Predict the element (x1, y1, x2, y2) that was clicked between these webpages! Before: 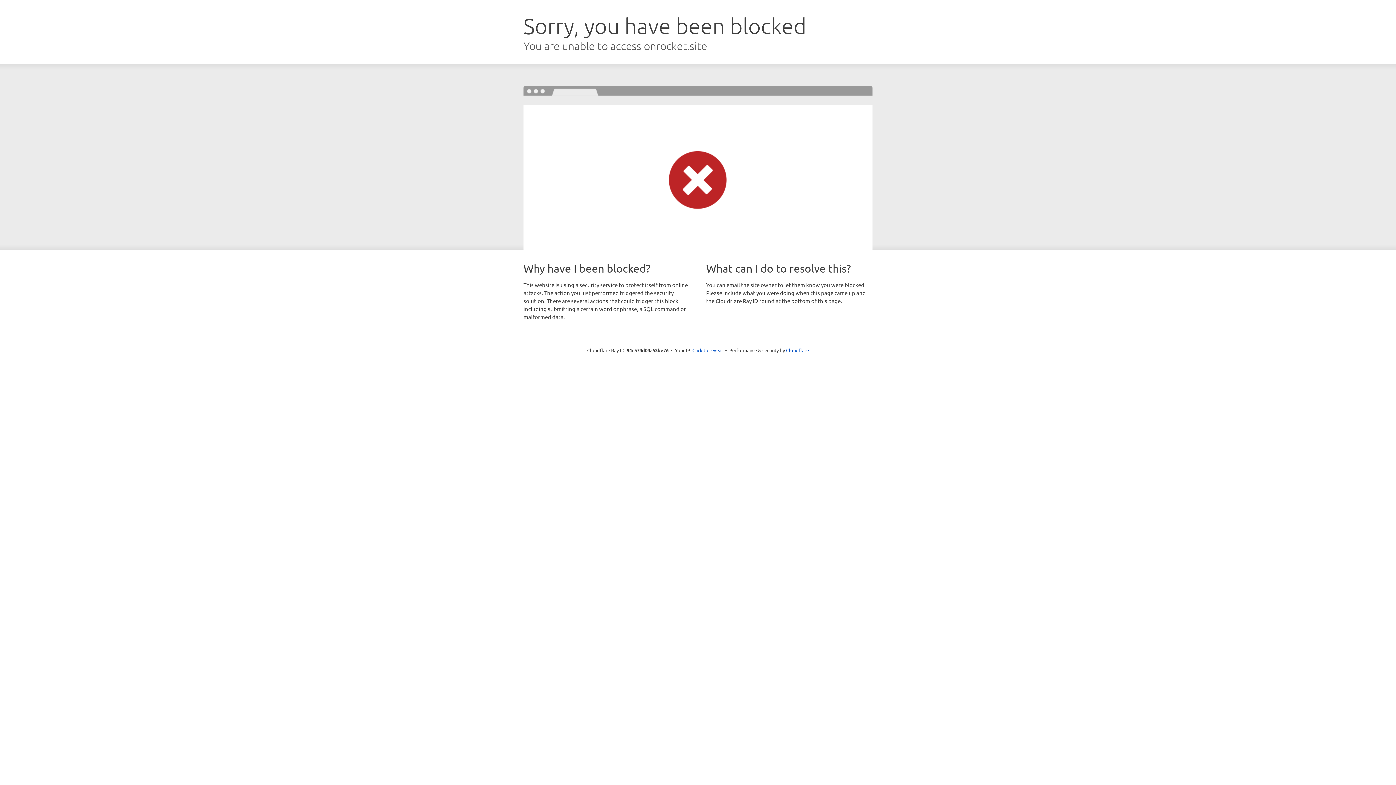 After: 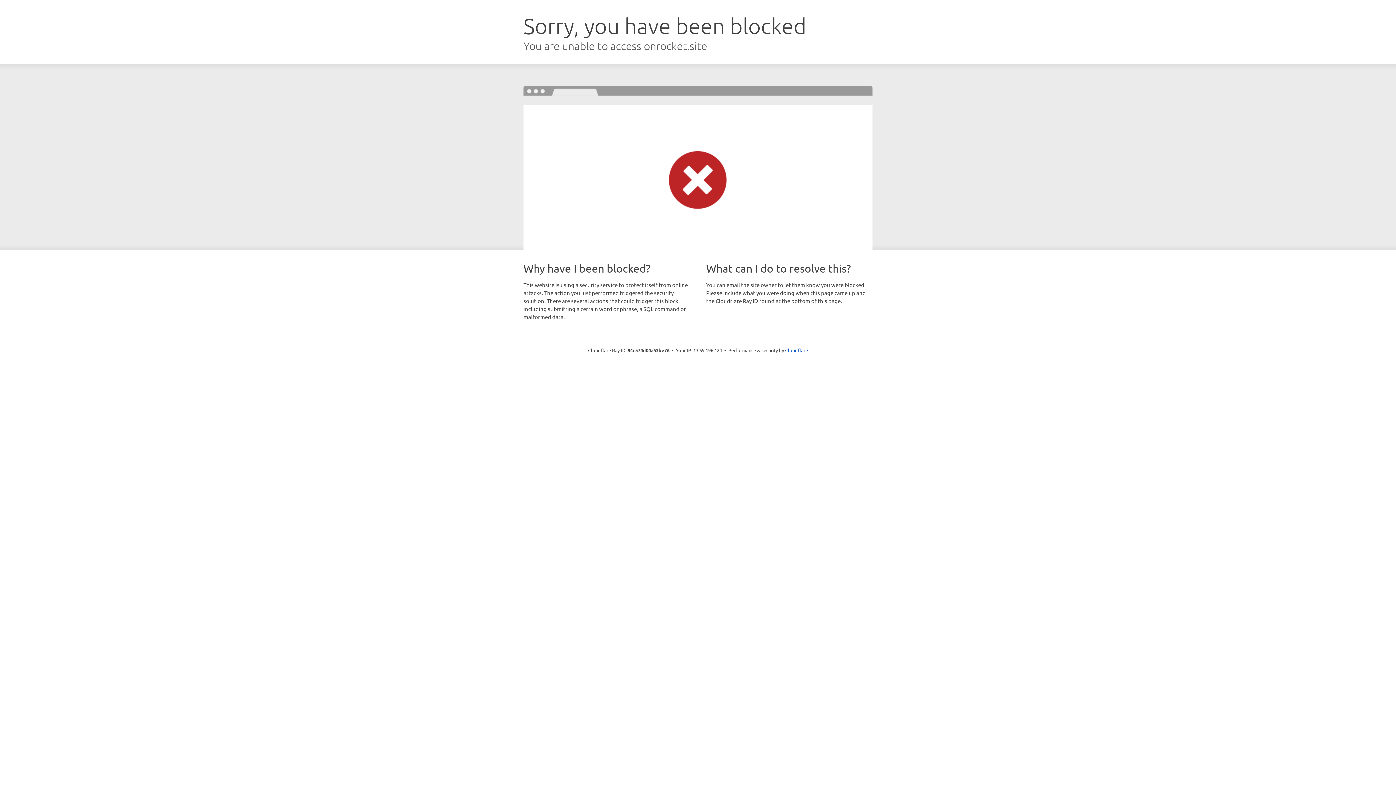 Action: label: Click to reveal bbox: (692, 346, 723, 353)